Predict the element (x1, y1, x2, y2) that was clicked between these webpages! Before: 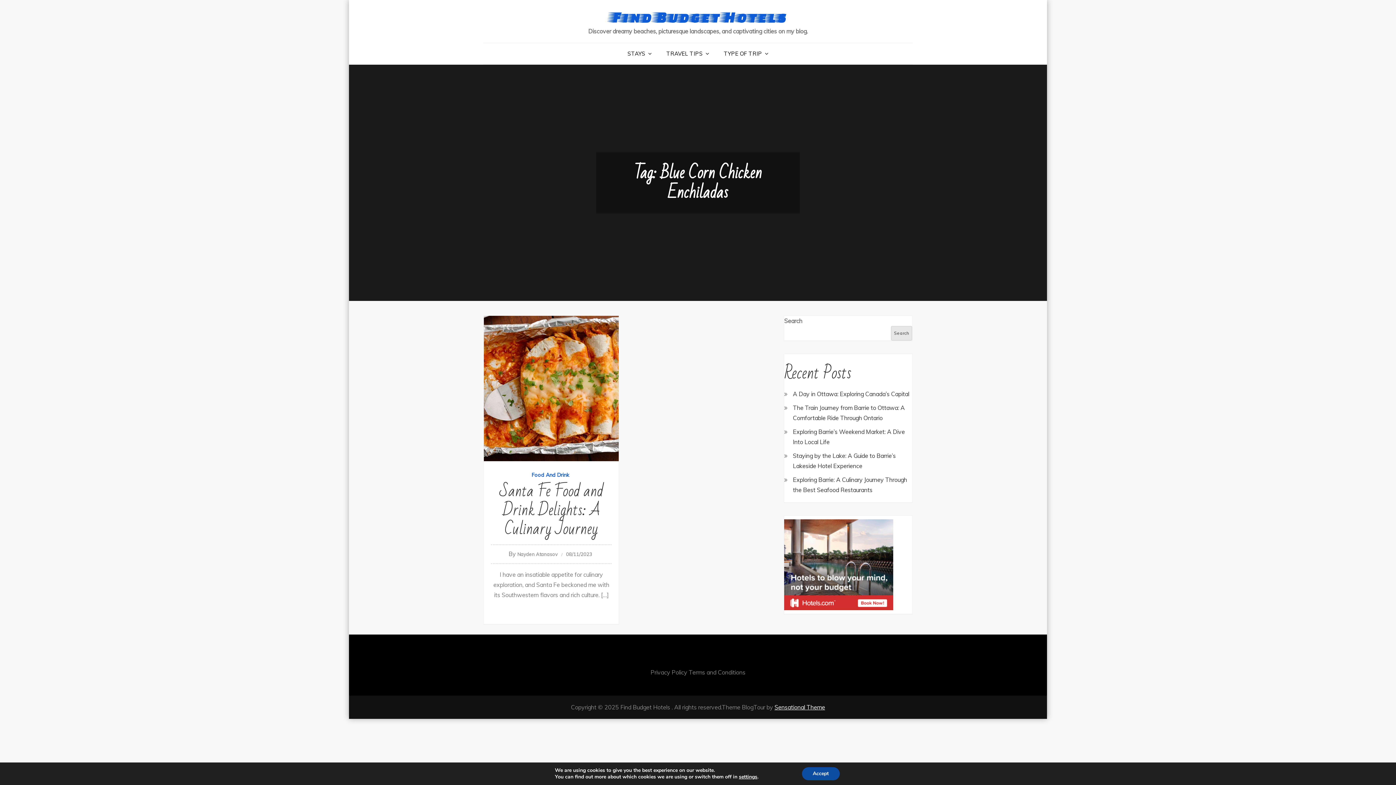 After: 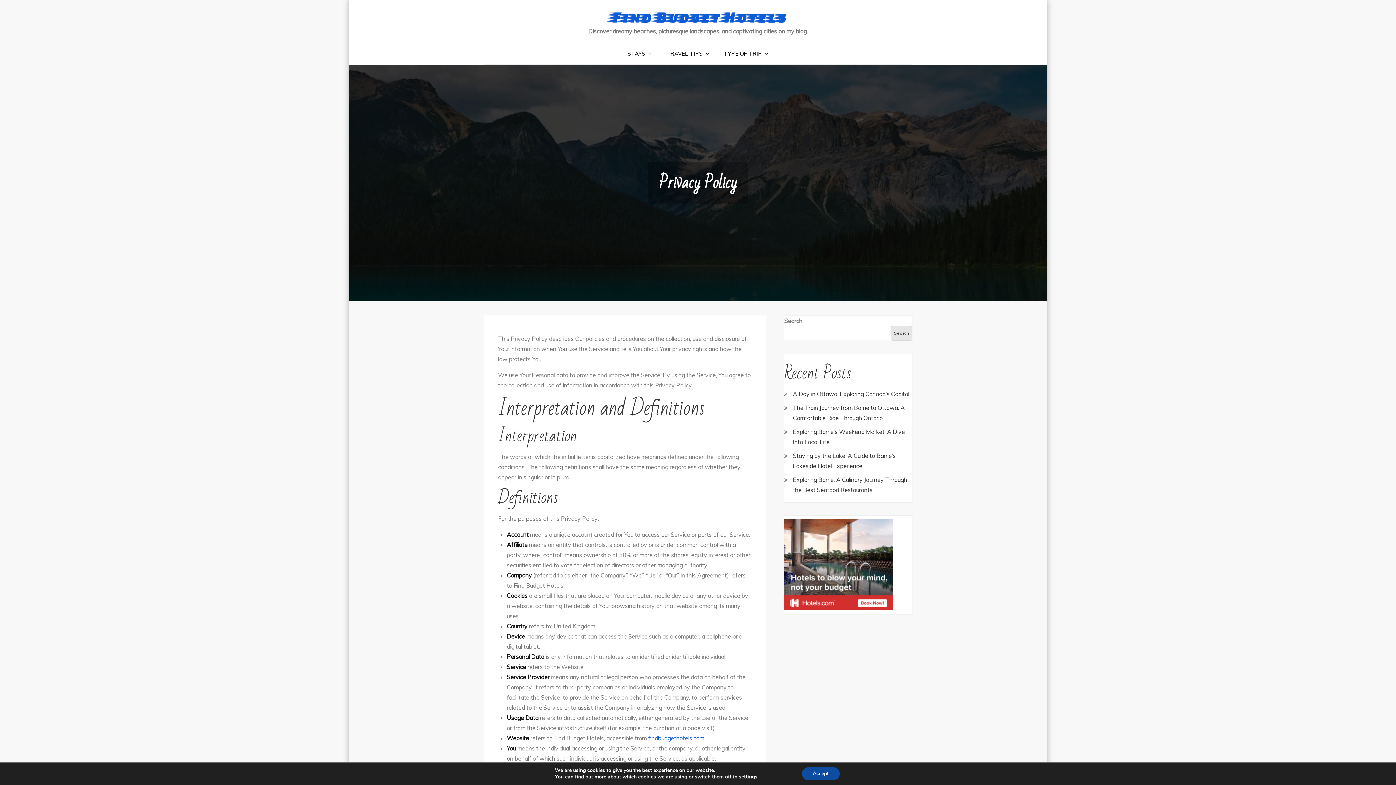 Action: label: Privacy Policy bbox: (650, 669, 687, 676)